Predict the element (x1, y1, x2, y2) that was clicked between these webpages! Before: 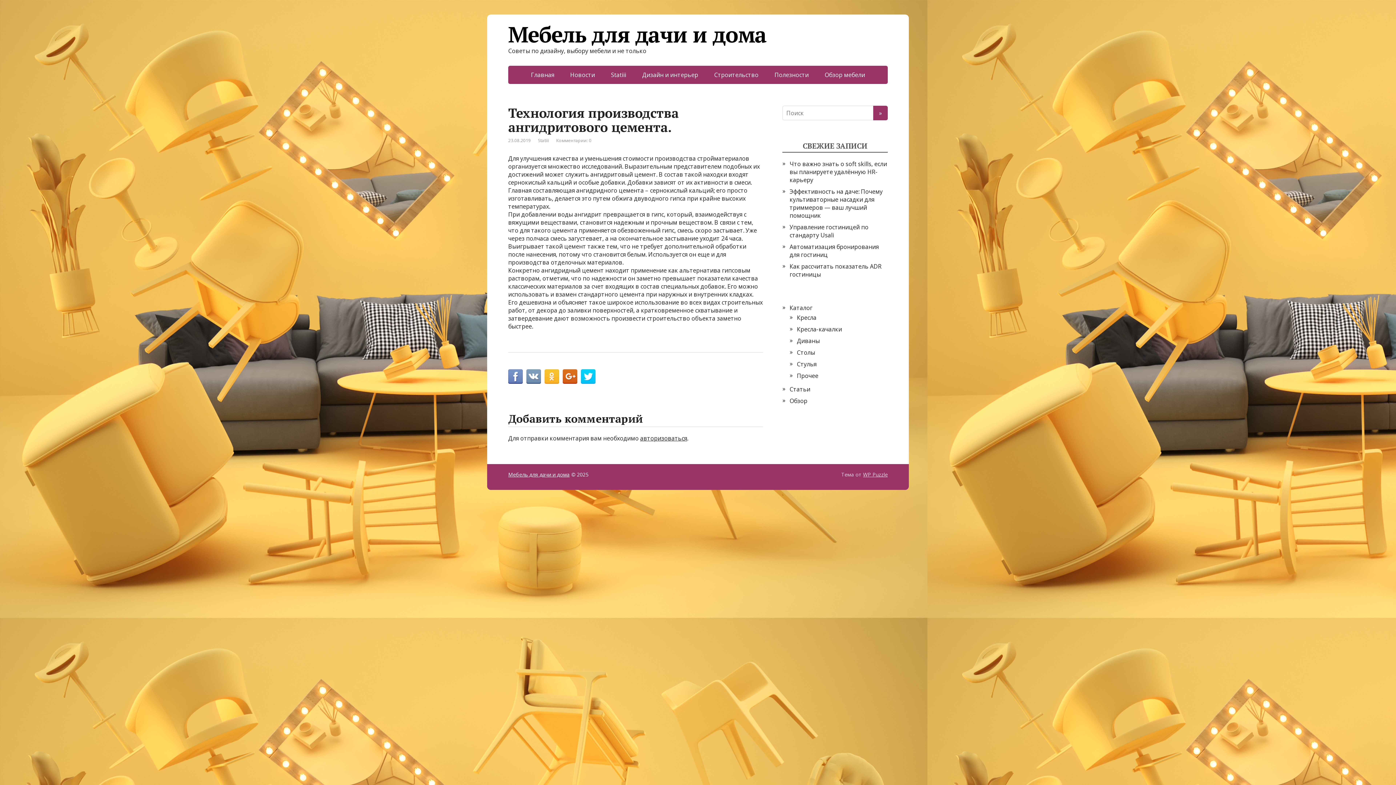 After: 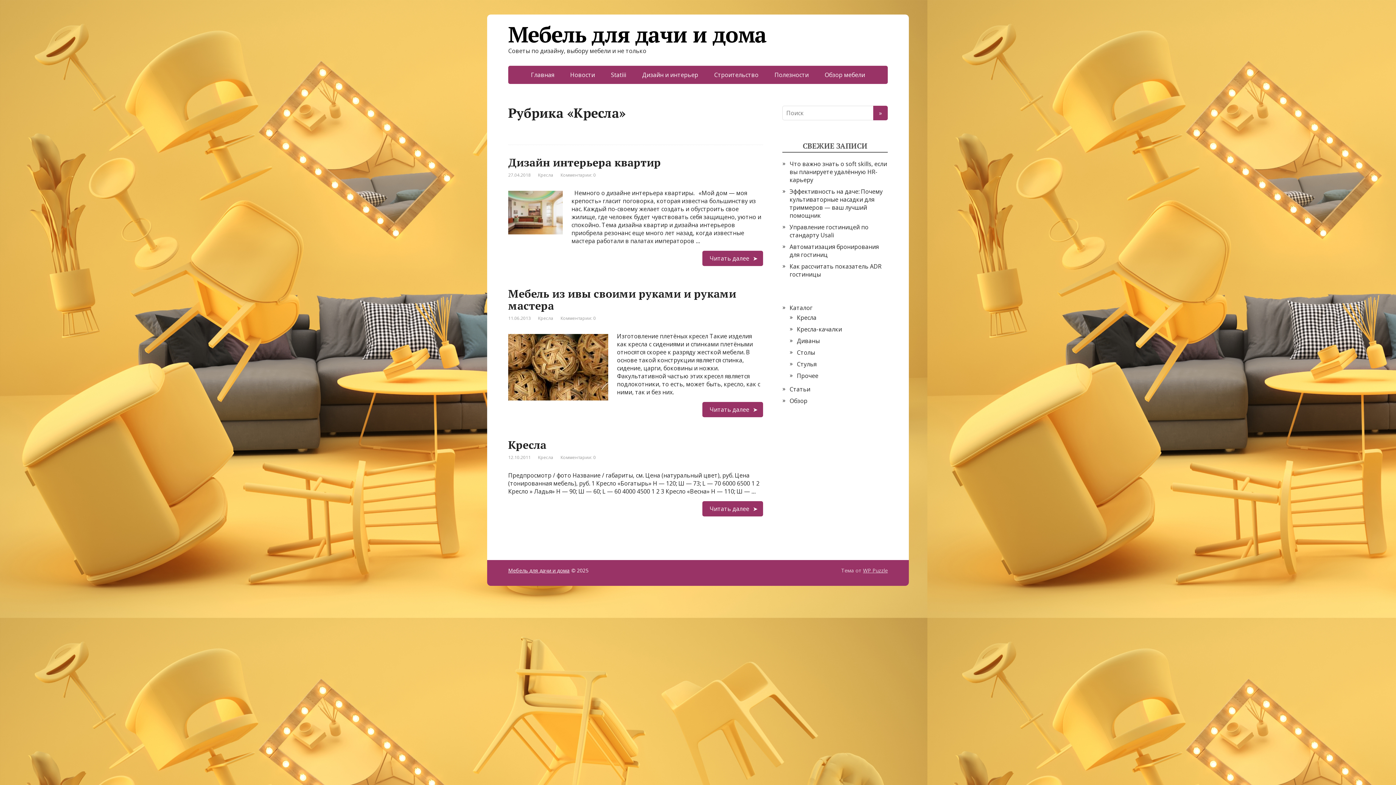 Action: label: Кресла bbox: (797, 313, 816, 321)